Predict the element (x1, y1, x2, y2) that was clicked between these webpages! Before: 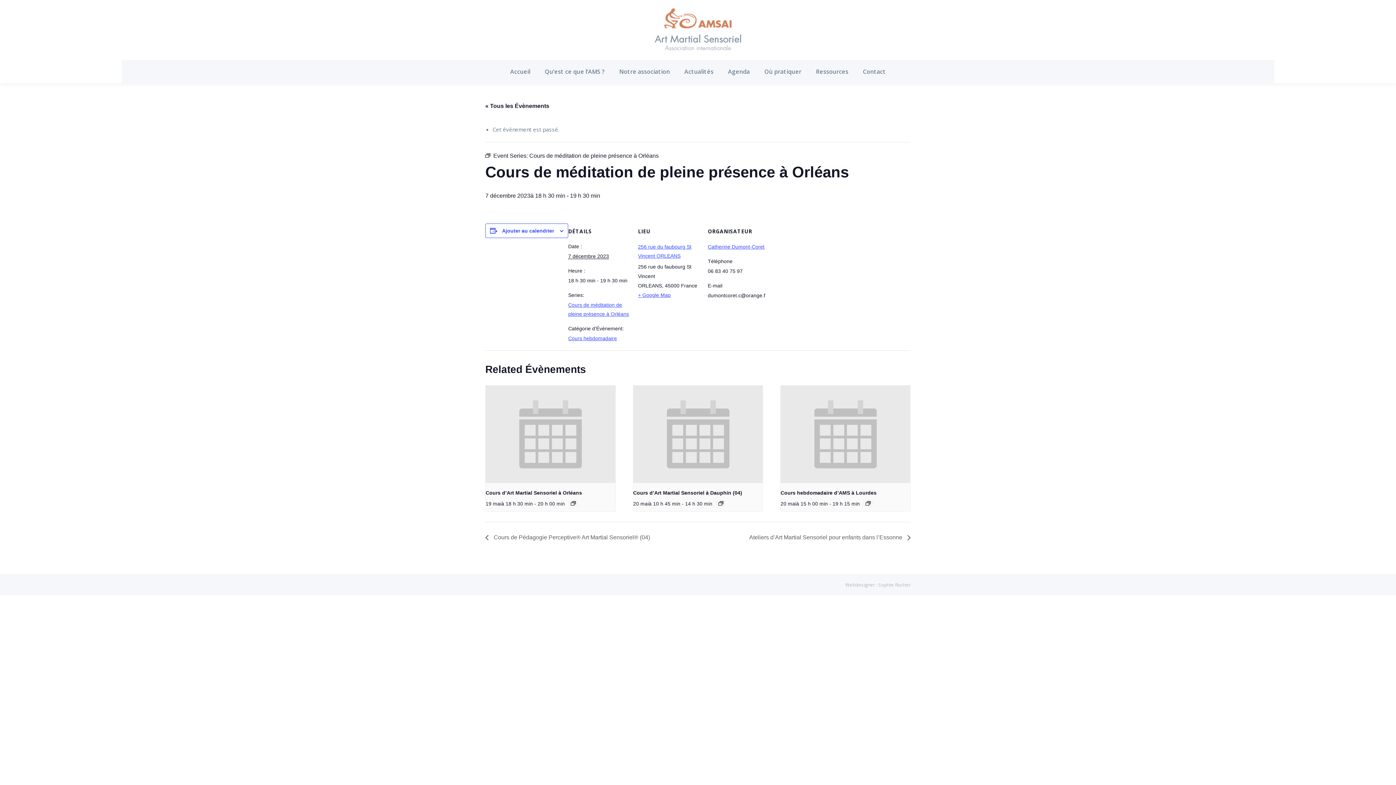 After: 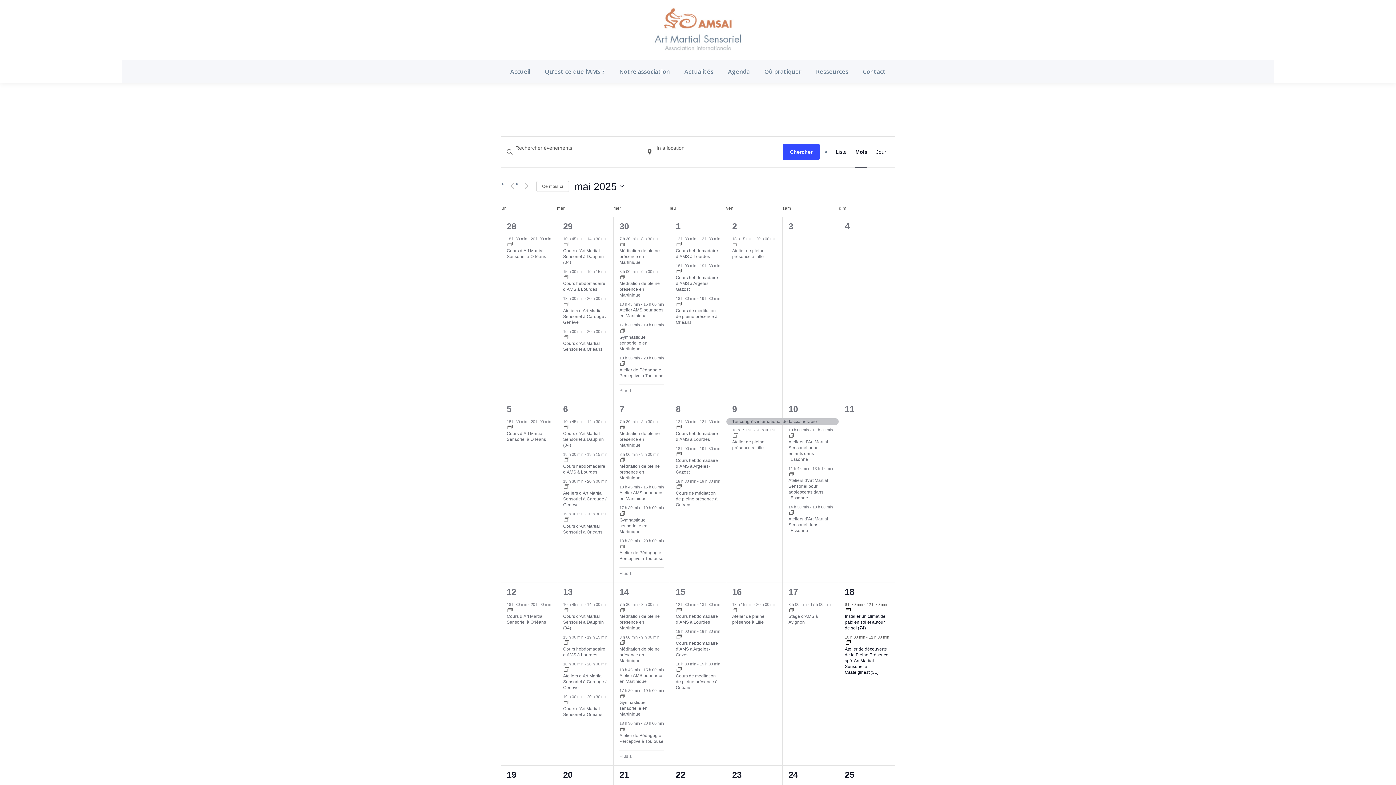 Action: bbox: (485, 102, 549, 109) label: « Tous les Évènements